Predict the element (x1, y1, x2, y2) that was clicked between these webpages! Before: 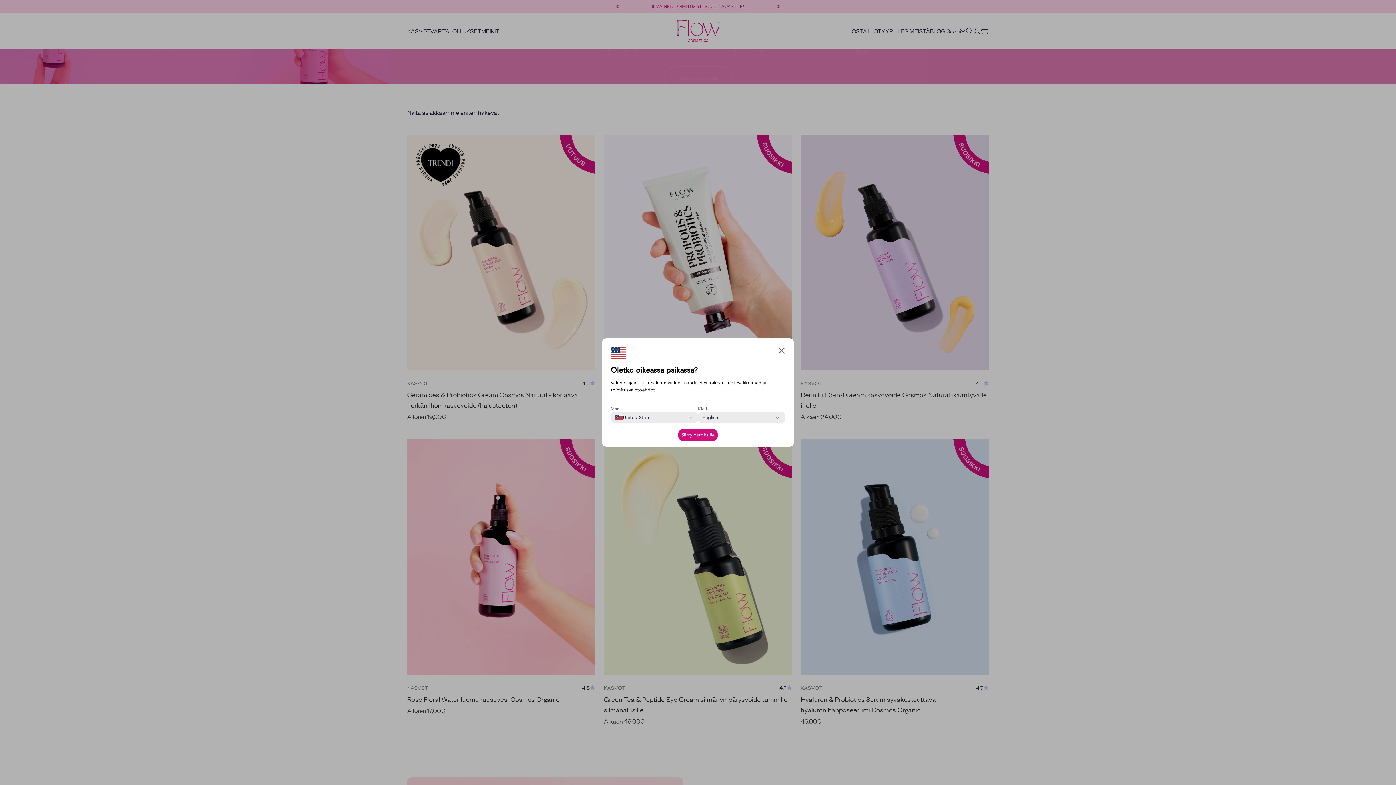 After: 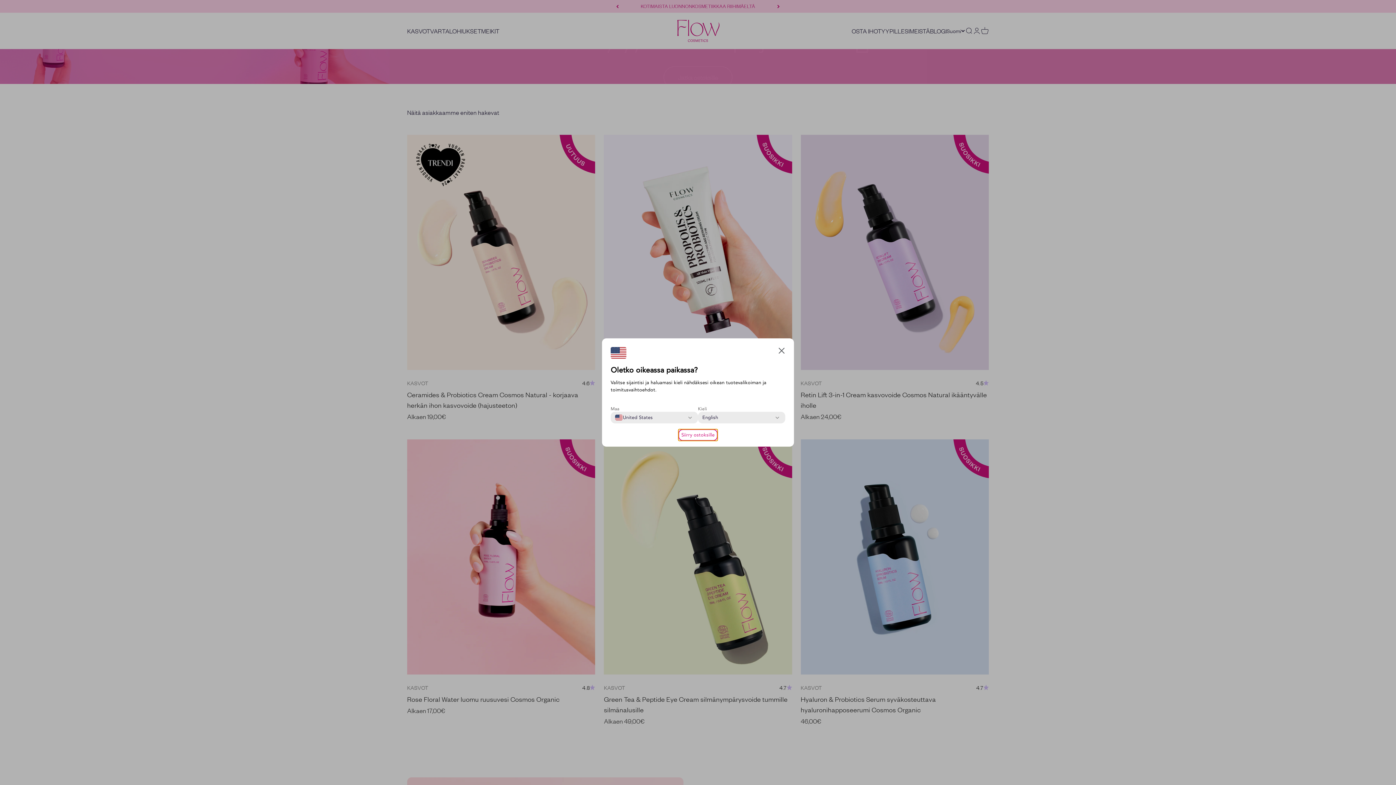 Action: bbox: (678, 429, 717, 441) label: Siirry ostoksille